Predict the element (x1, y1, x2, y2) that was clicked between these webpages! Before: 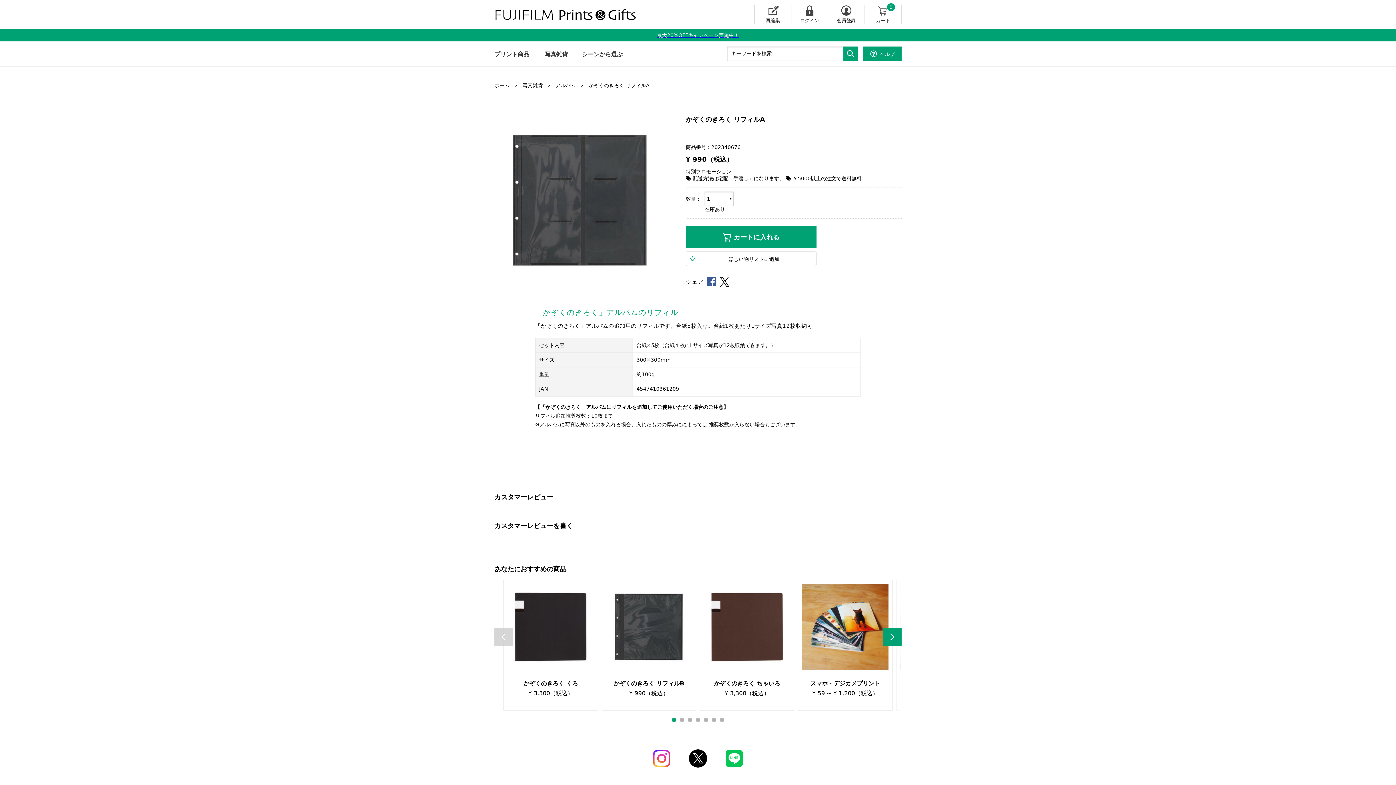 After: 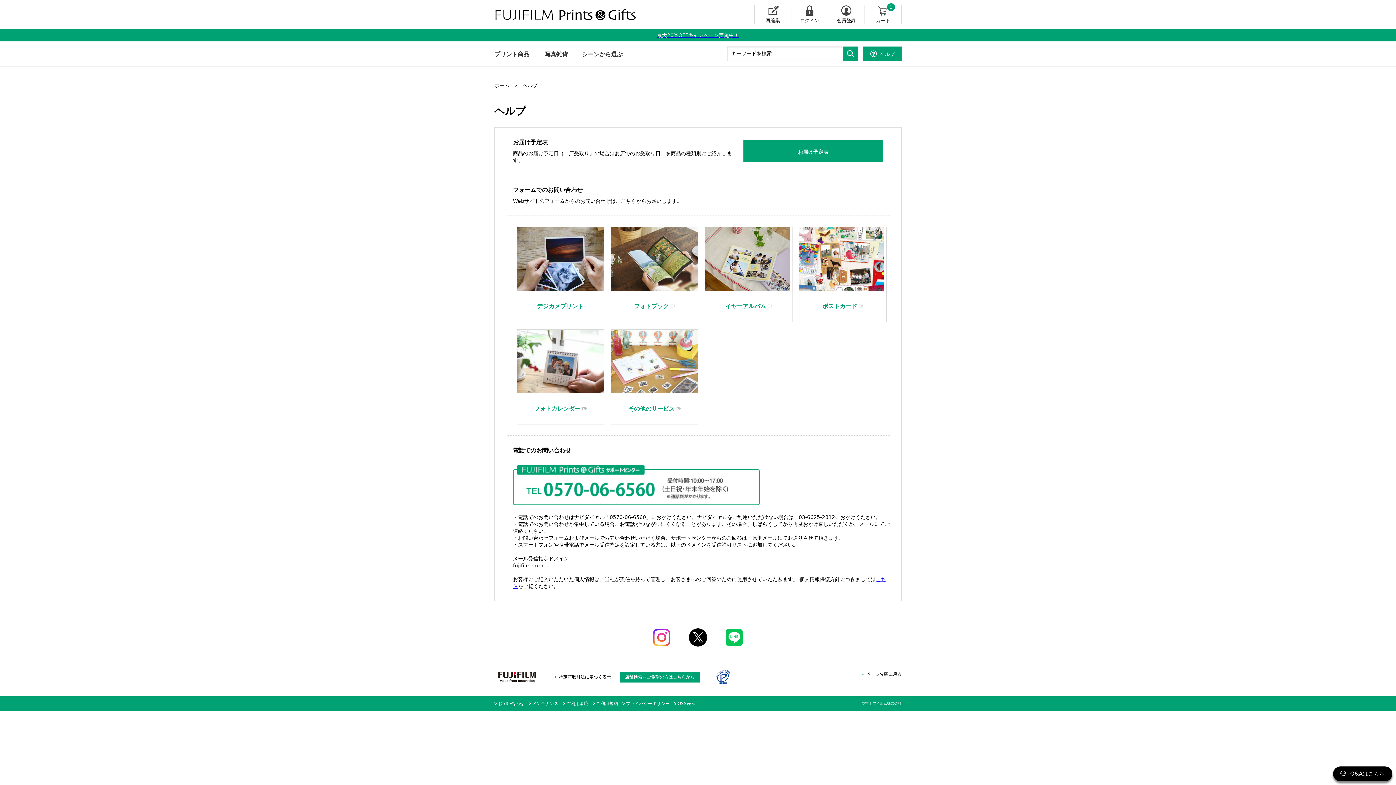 Action: bbox: (863, 46, 901, 61) label: ヘルプ